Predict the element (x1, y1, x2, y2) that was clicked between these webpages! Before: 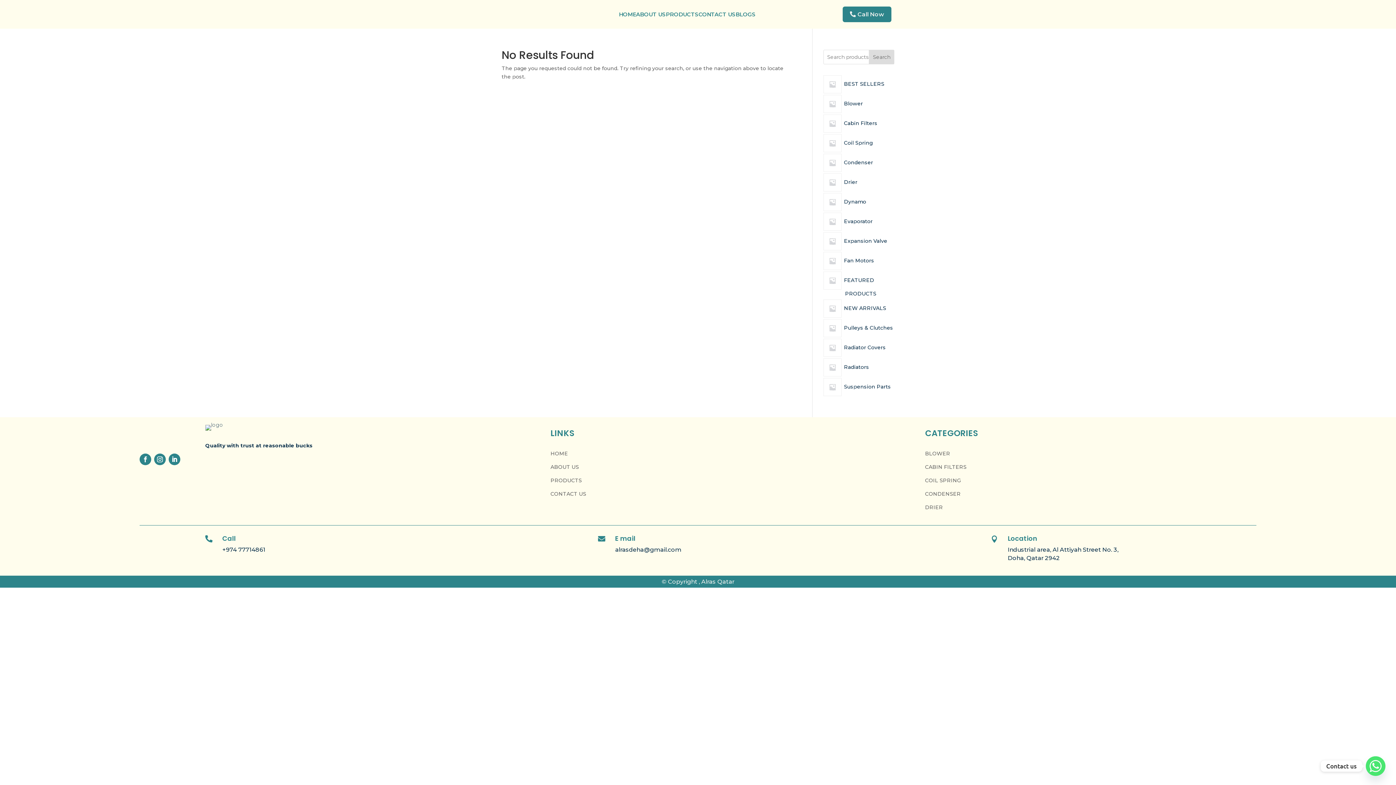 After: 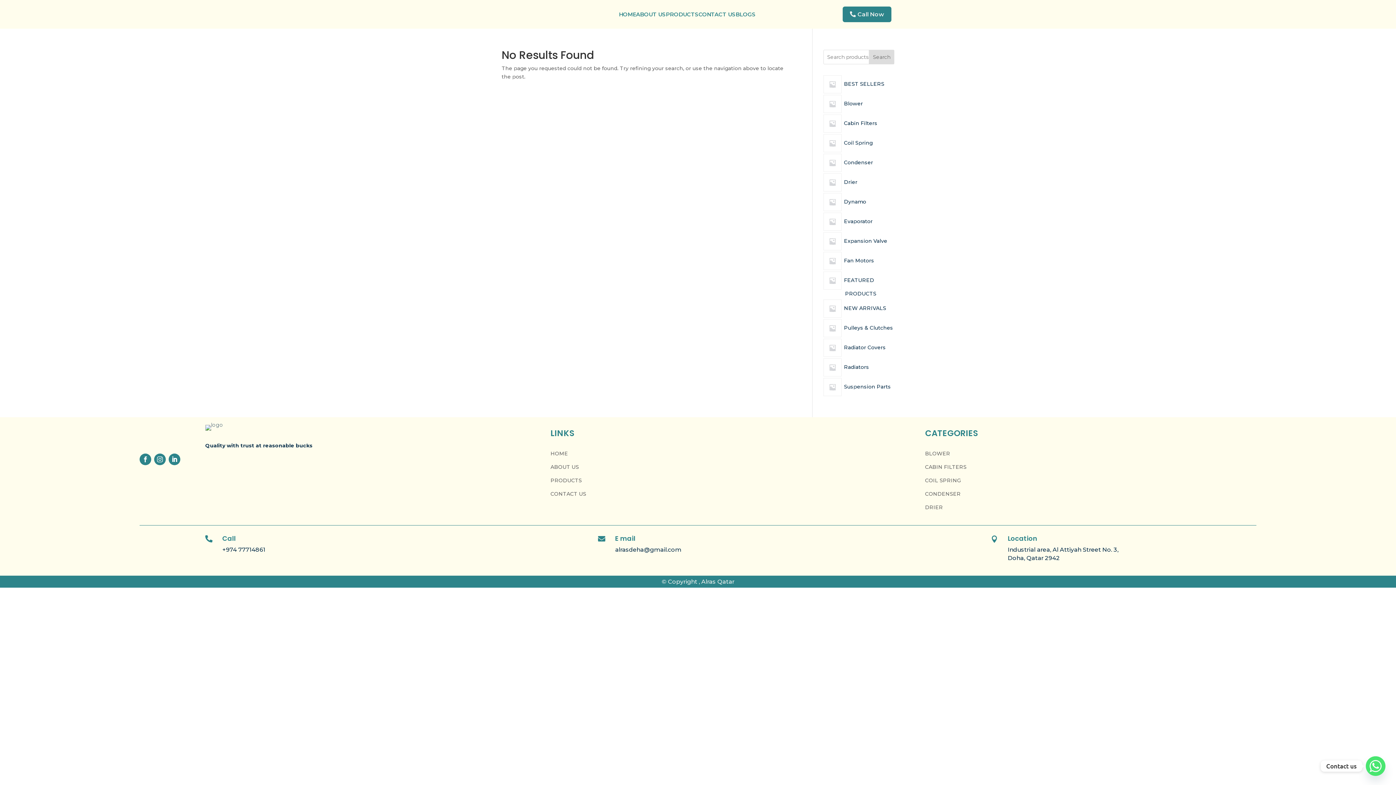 Action: bbox: (154, 453, 165, 465)